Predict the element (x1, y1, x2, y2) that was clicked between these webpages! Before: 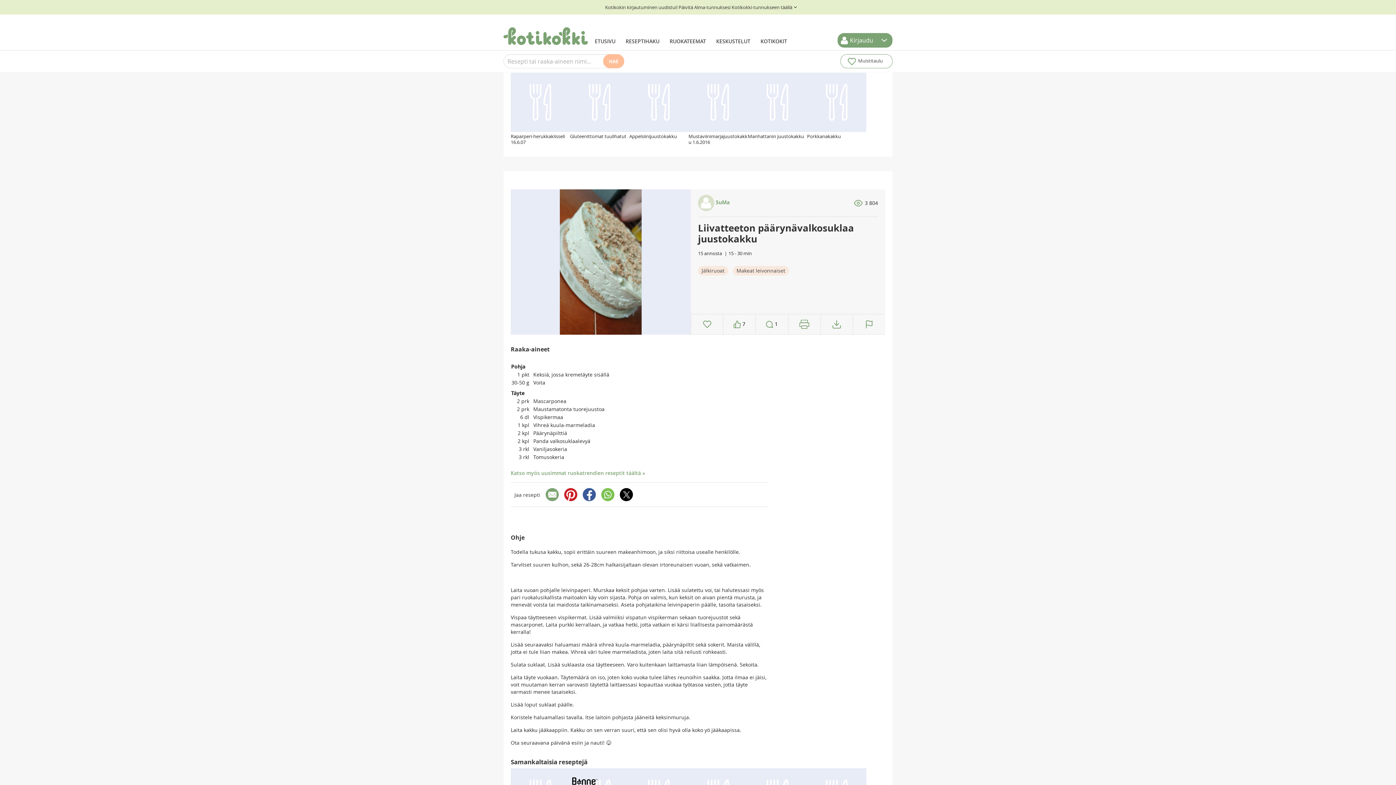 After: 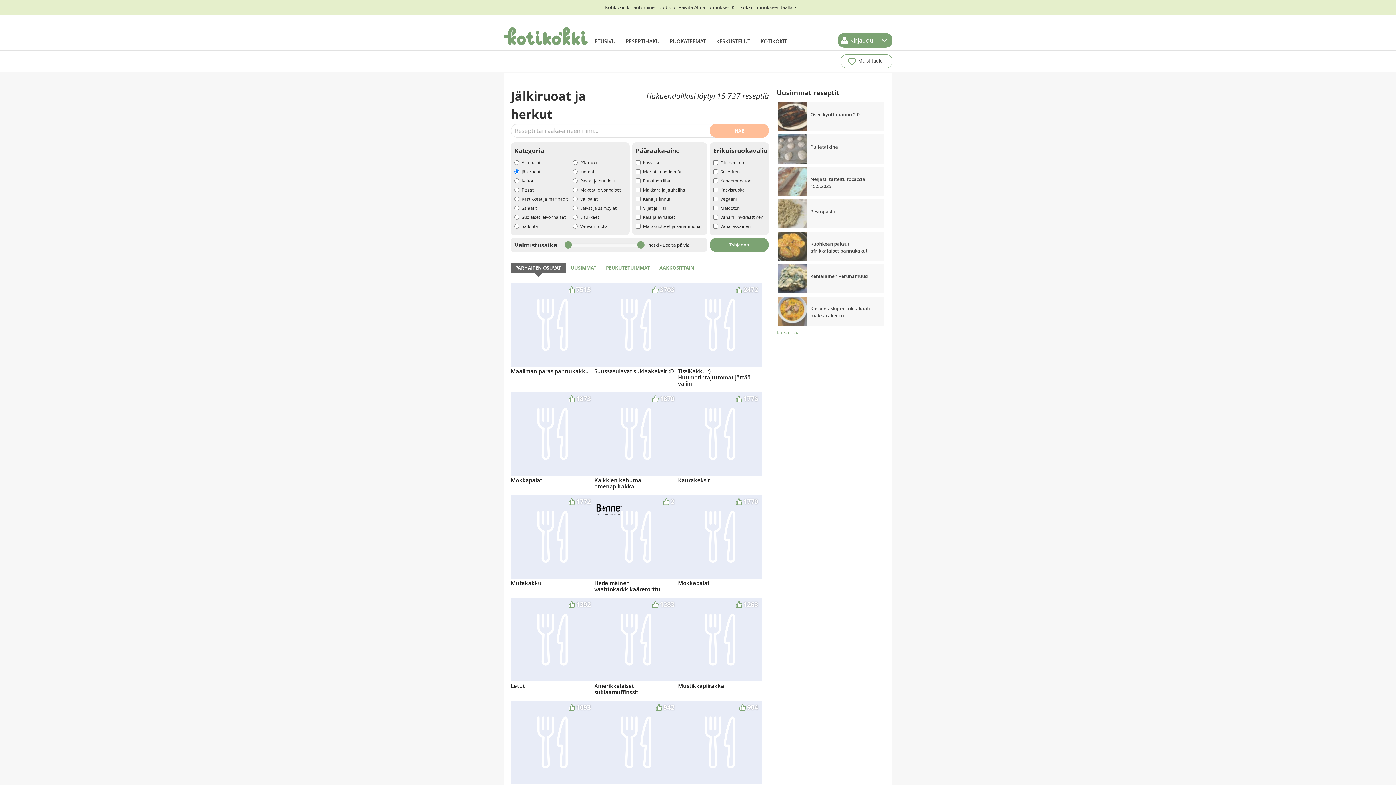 Action: bbox: (698, 266, 728, 275) label: Jälkiruoat